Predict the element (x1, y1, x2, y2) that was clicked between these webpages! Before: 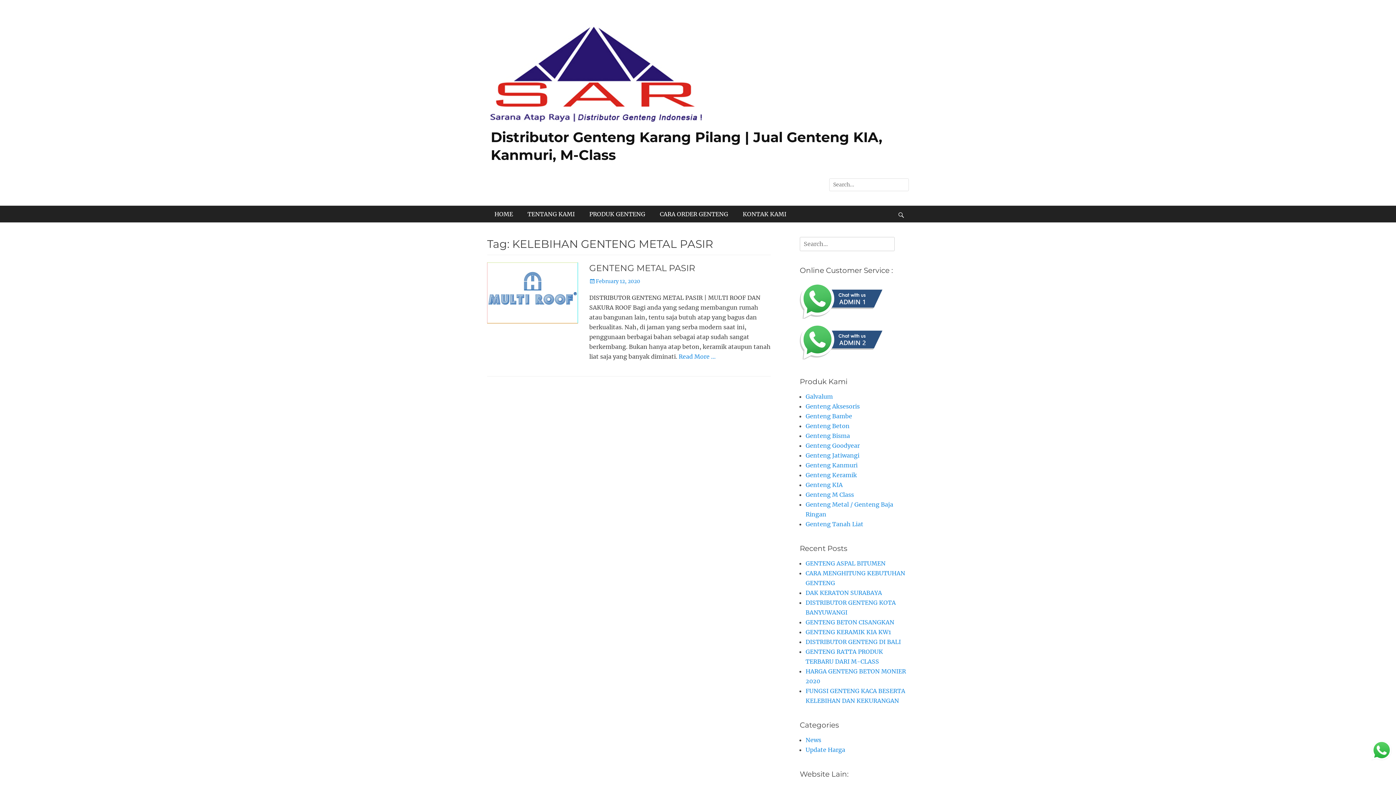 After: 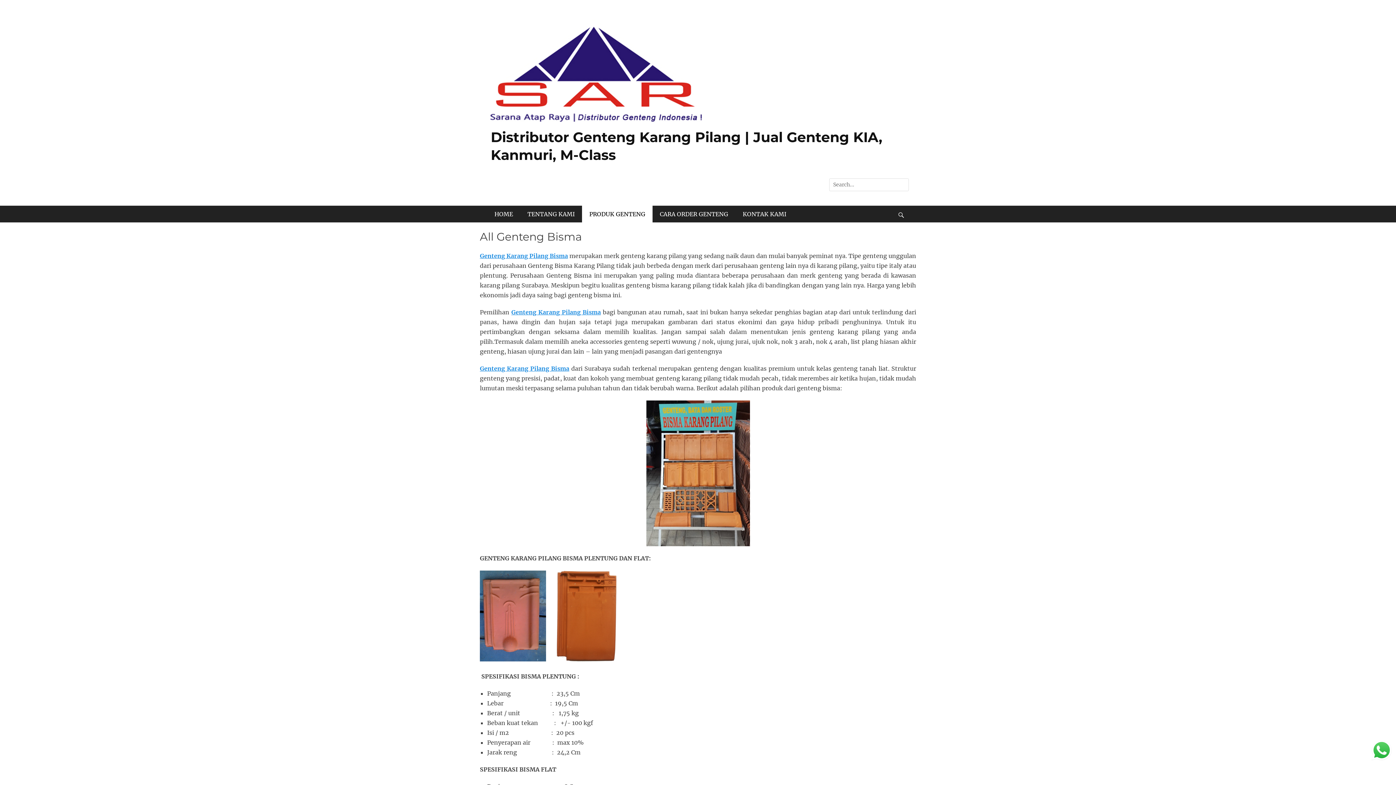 Action: bbox: (805, 432, 850, 439) label: Genteng Bisma